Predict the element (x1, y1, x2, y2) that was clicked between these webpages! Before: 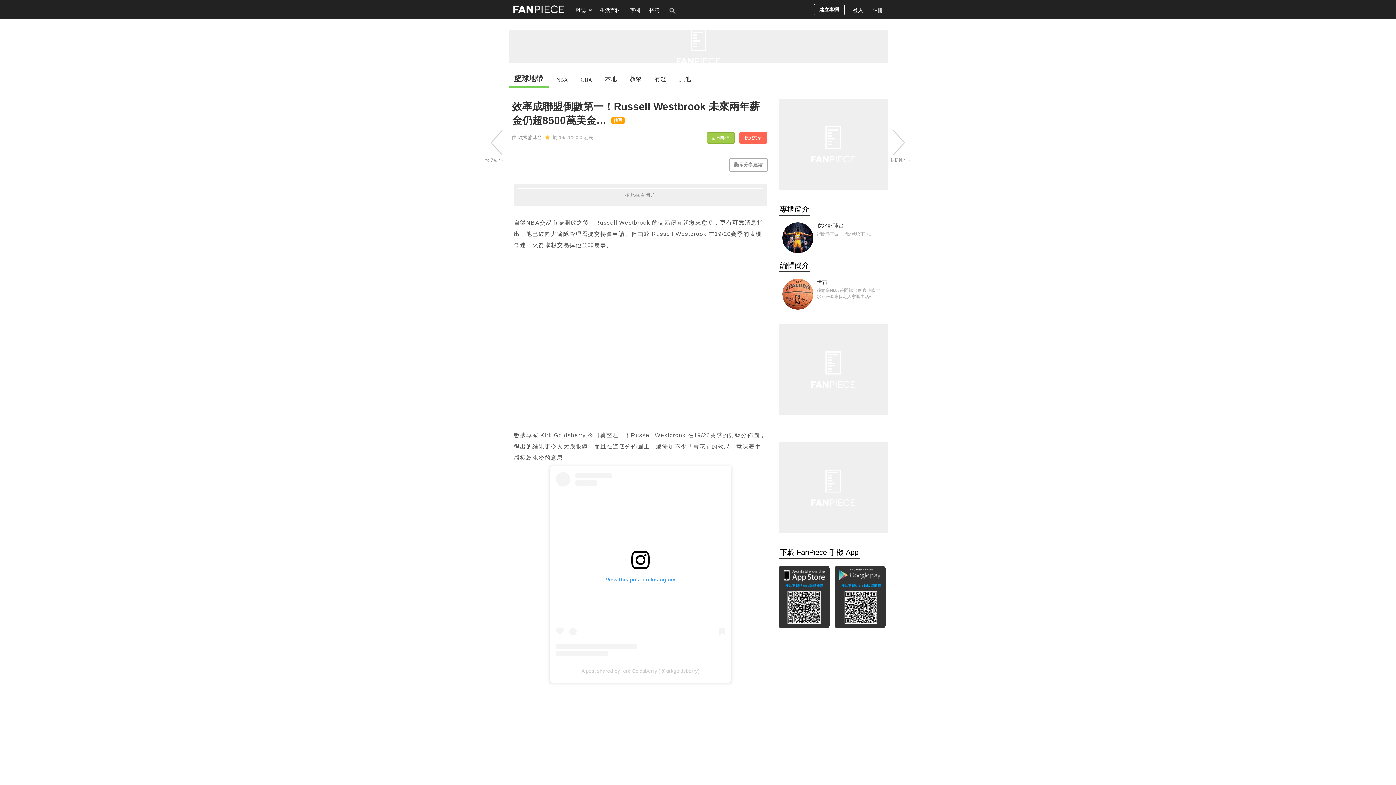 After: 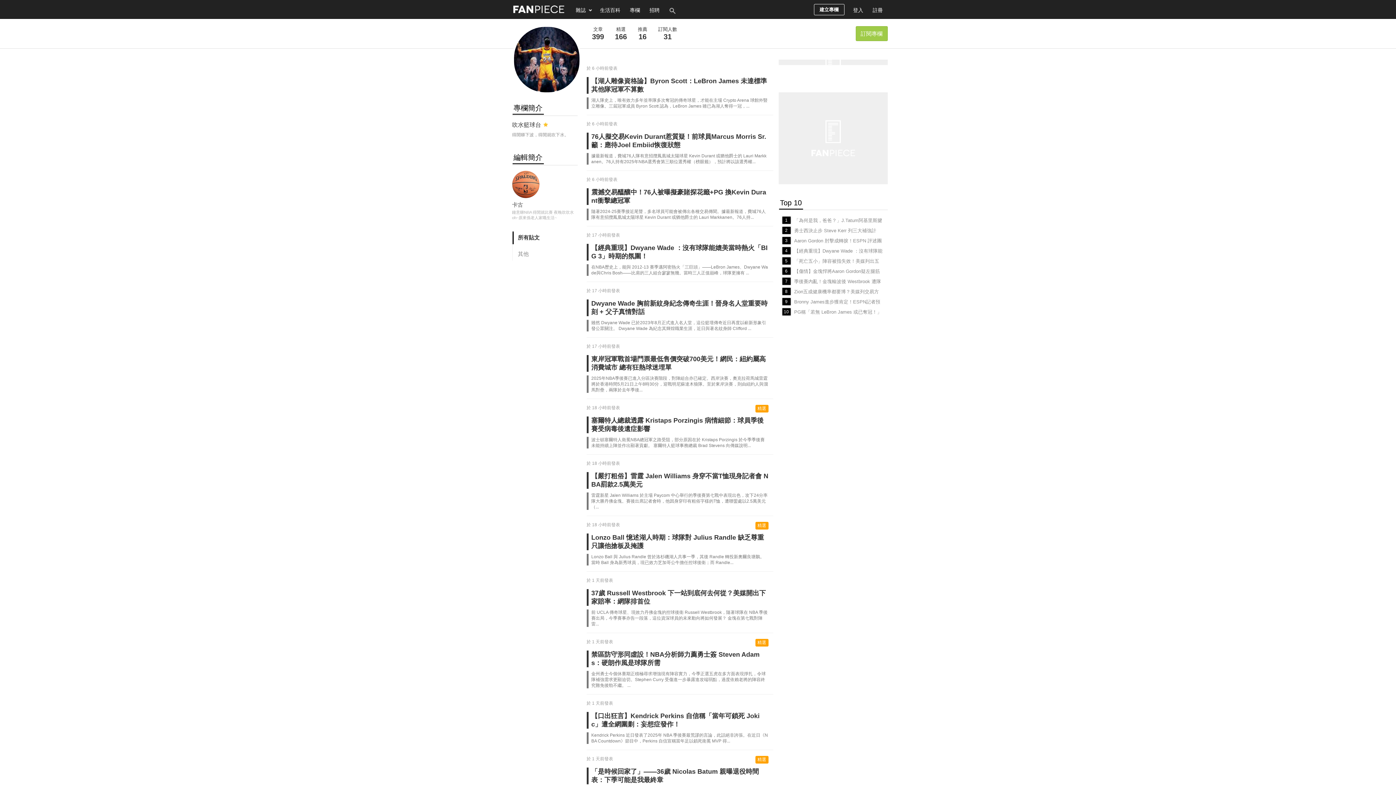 Action: bbox: (816, 222, 882, 229) label: 吹水籃球台